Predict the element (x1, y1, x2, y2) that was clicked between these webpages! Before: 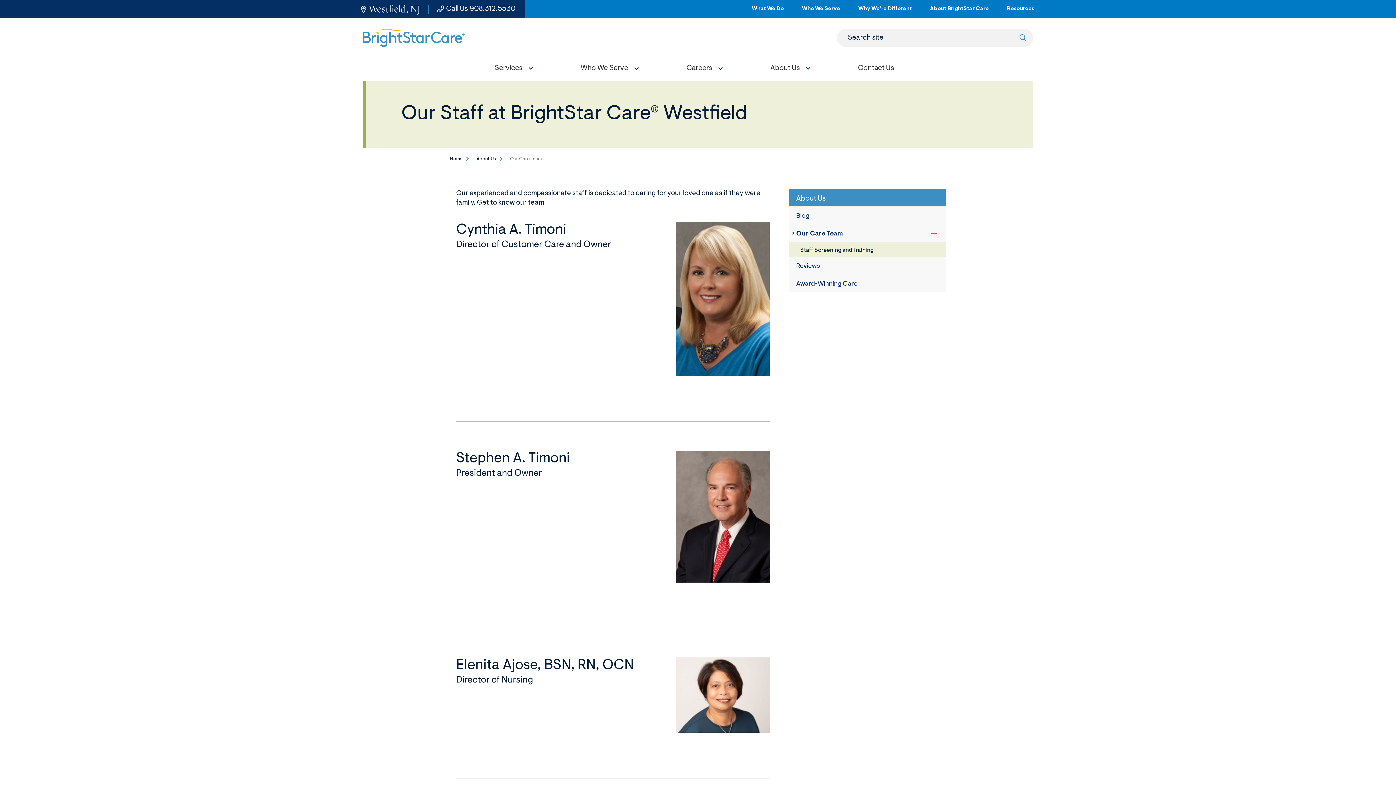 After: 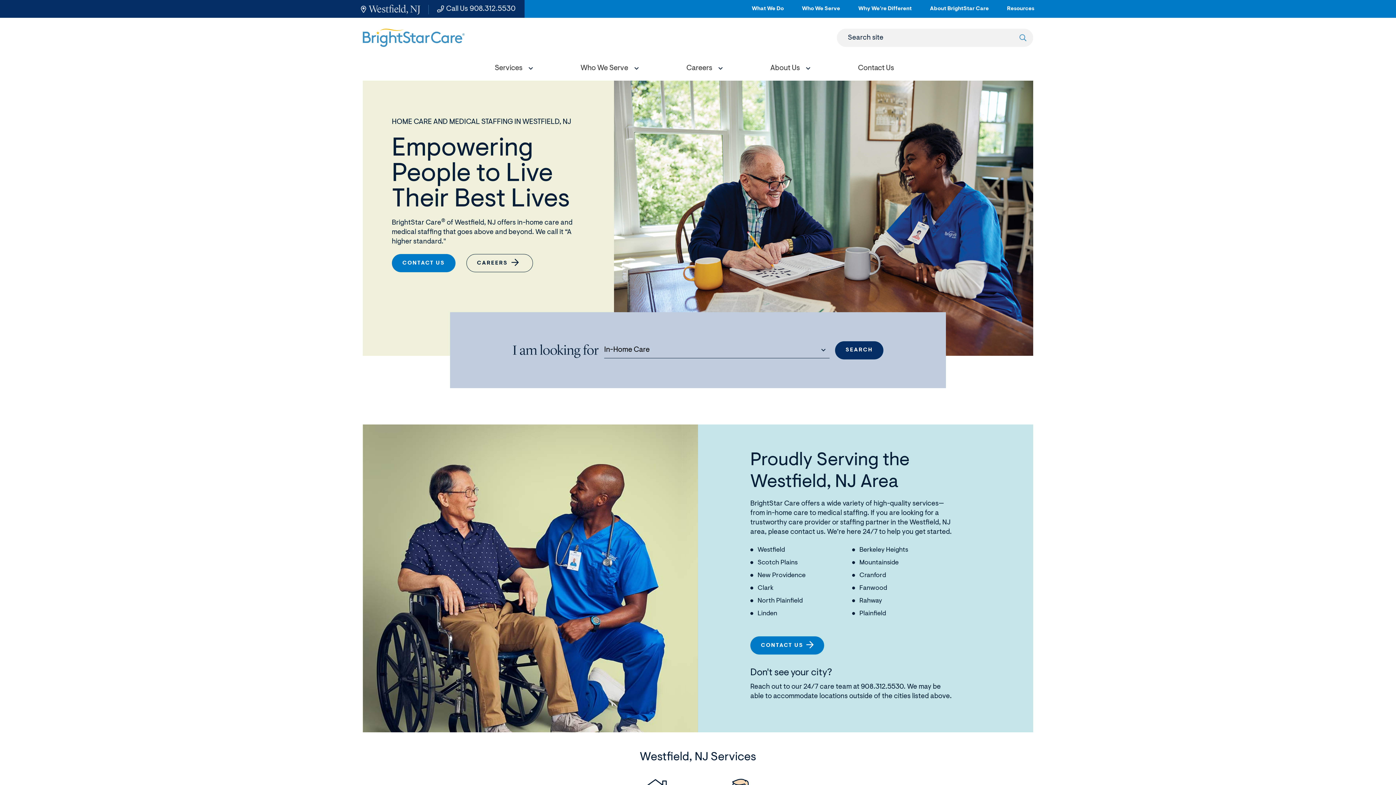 Action: label: Home bbox: (450, 156, 462, 162)